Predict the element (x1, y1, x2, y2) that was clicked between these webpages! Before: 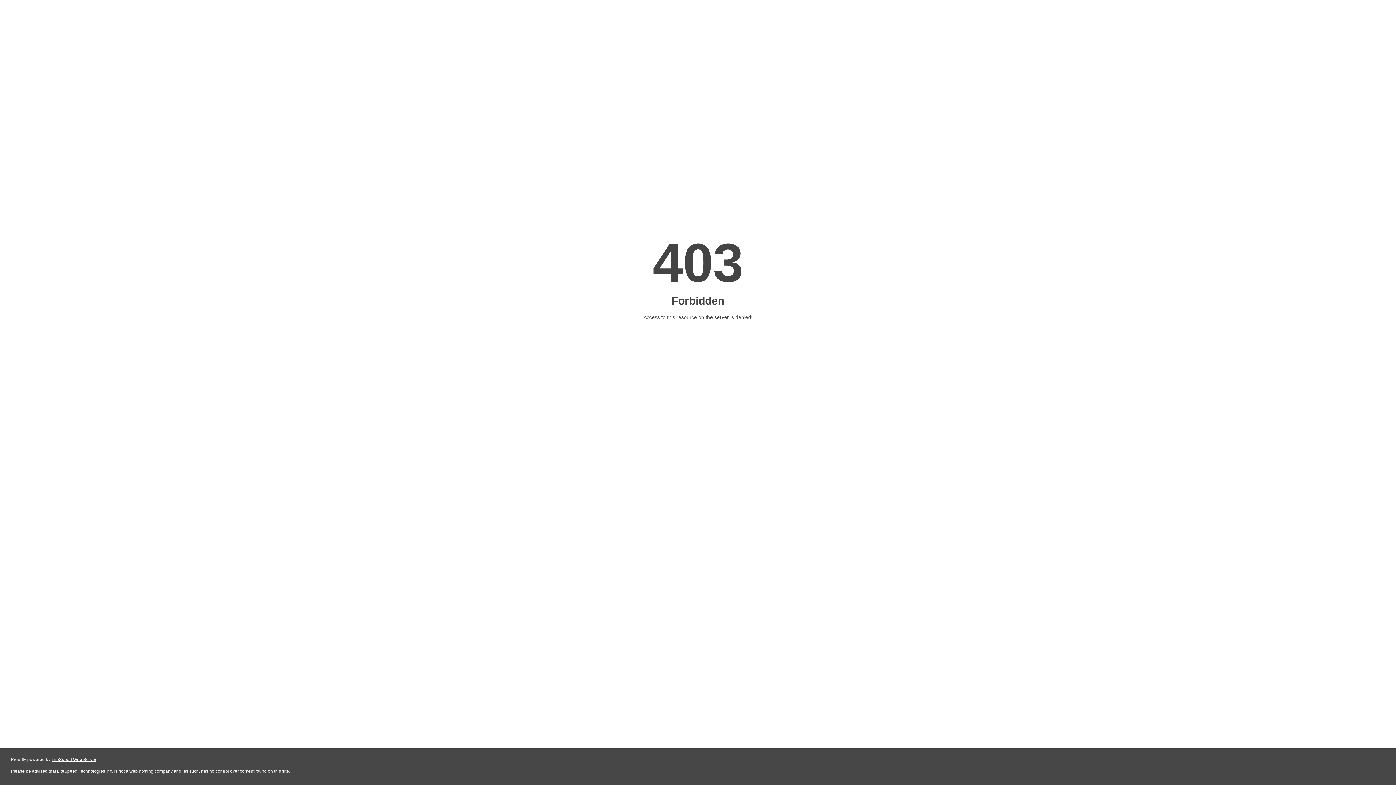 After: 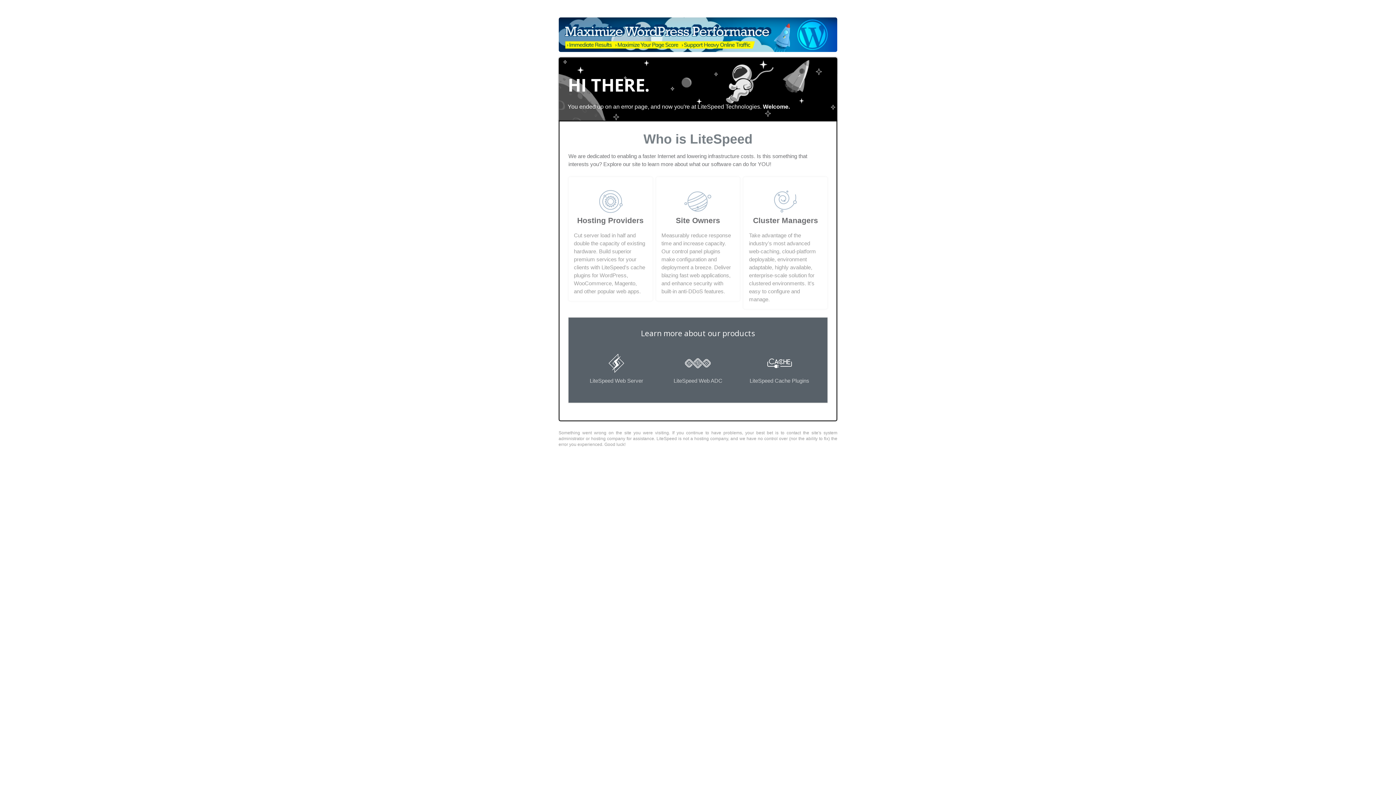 Action: bbox: (51, 757, 96, 762) label: LiteSpeed Web Server